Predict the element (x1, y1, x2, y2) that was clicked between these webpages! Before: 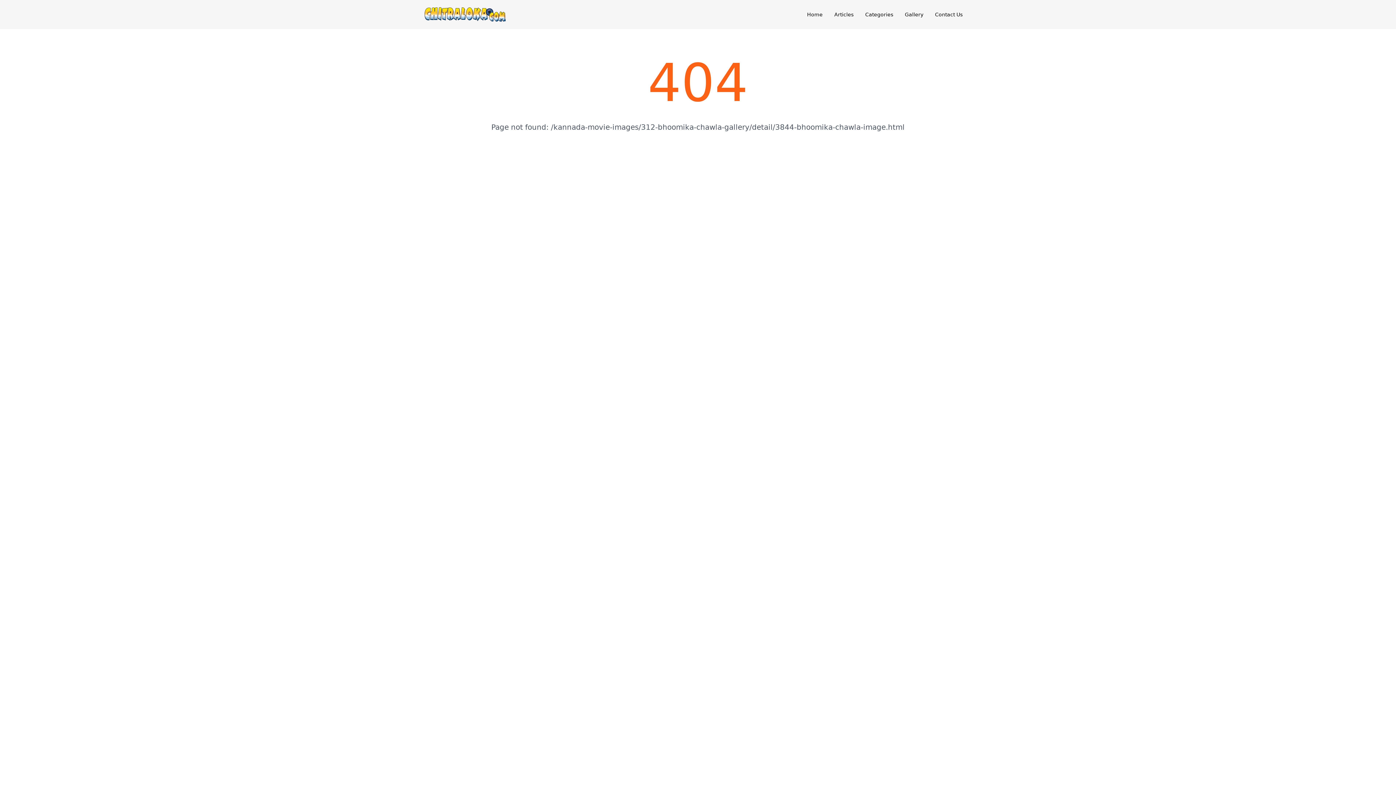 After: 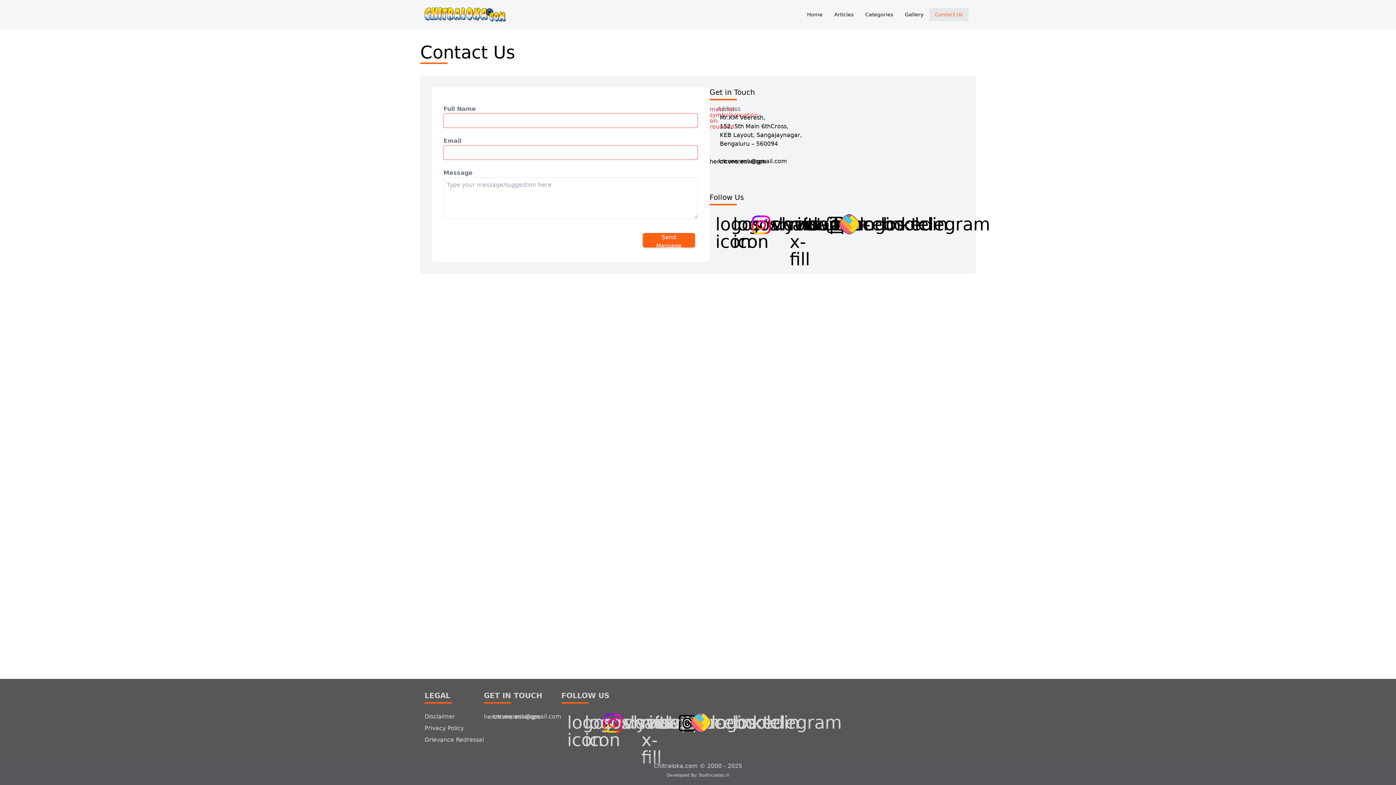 Action: label: Contact Us bbox: (929, 8, 968, 21)